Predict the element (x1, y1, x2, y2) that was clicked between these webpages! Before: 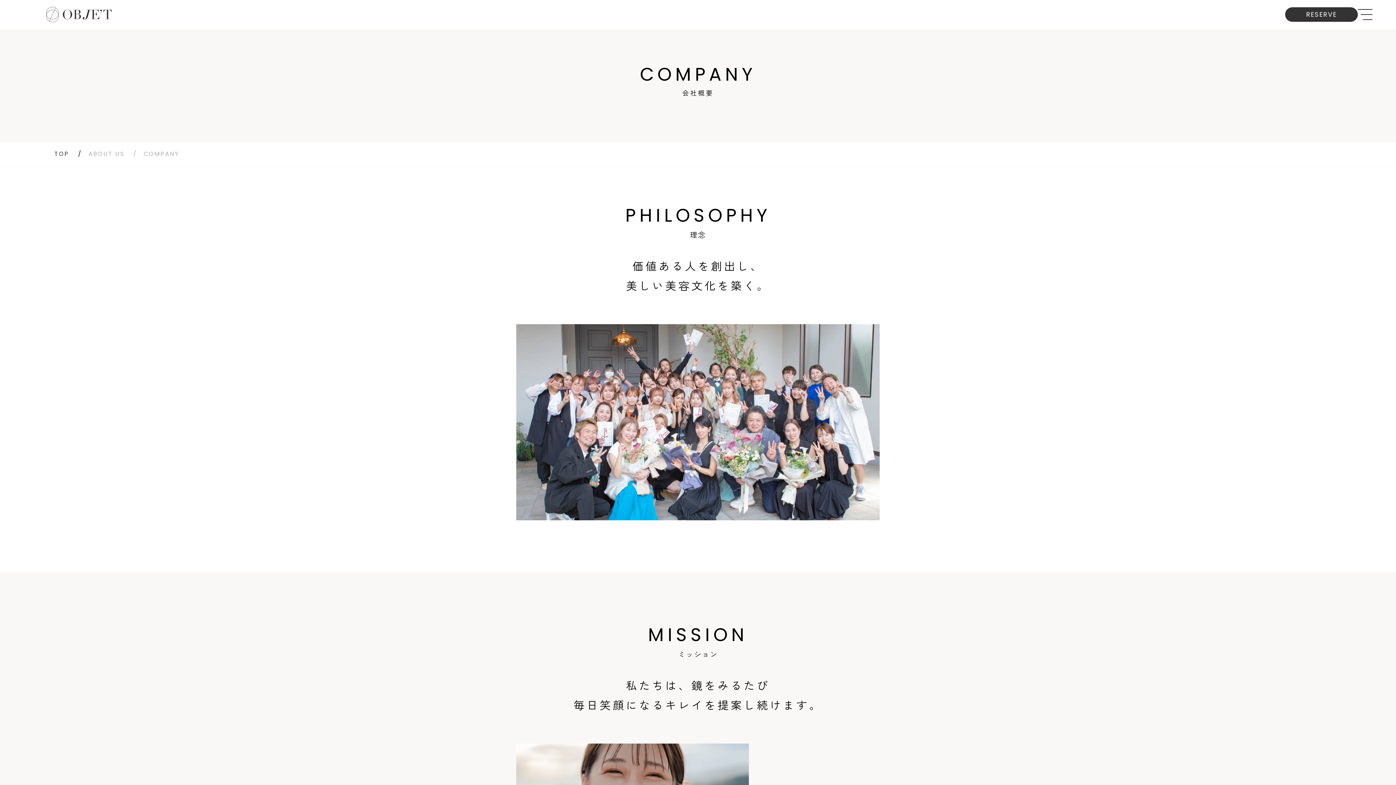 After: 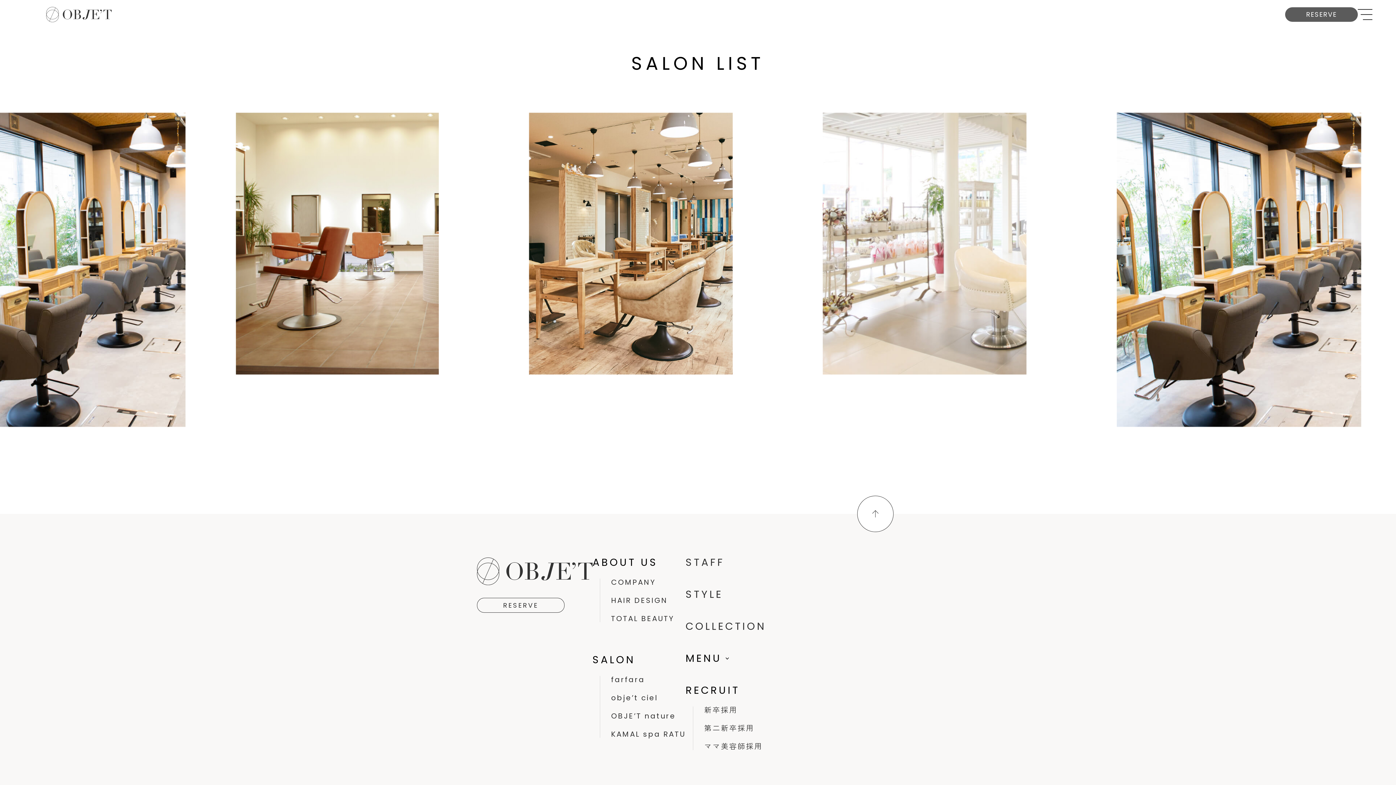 Action: label: RESERVE bbox: (1285, 7, 1358, 21)